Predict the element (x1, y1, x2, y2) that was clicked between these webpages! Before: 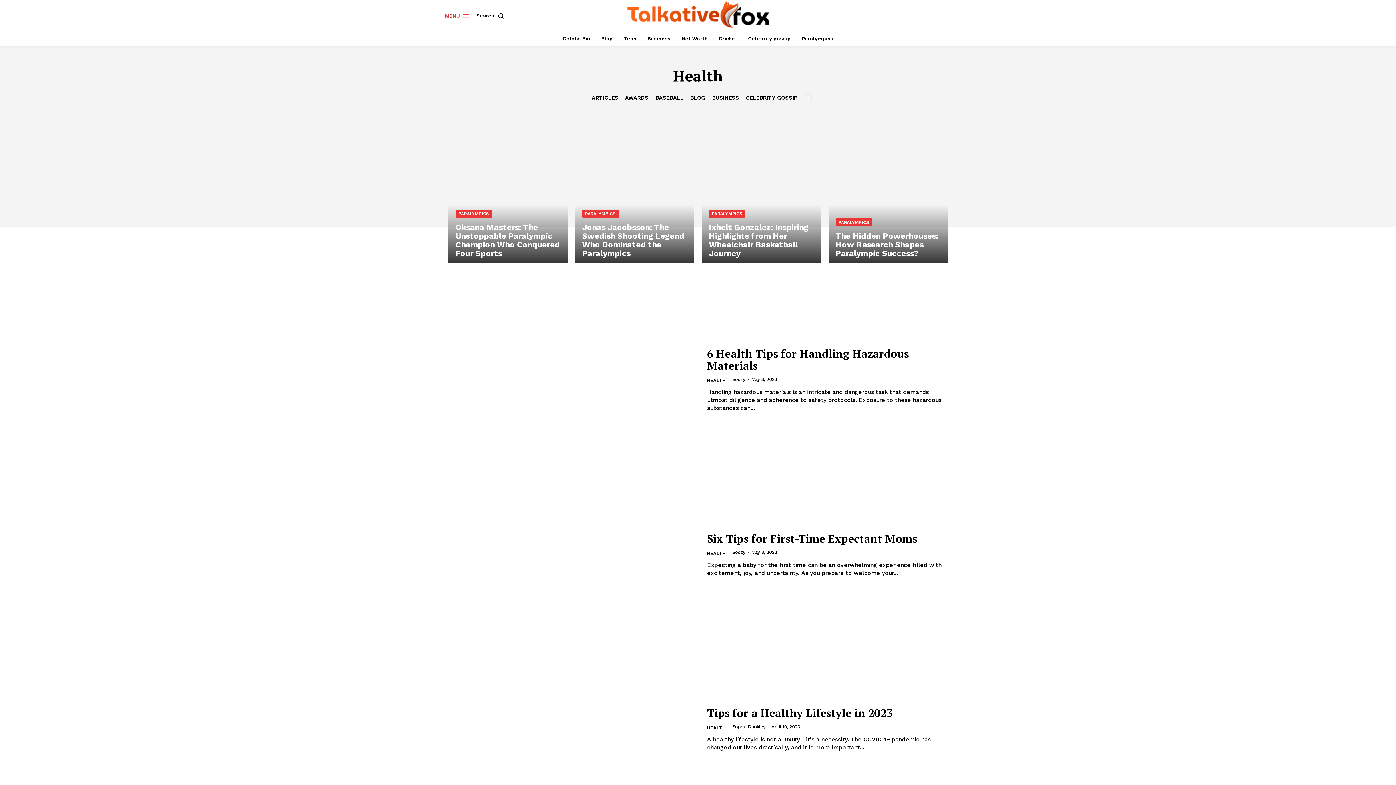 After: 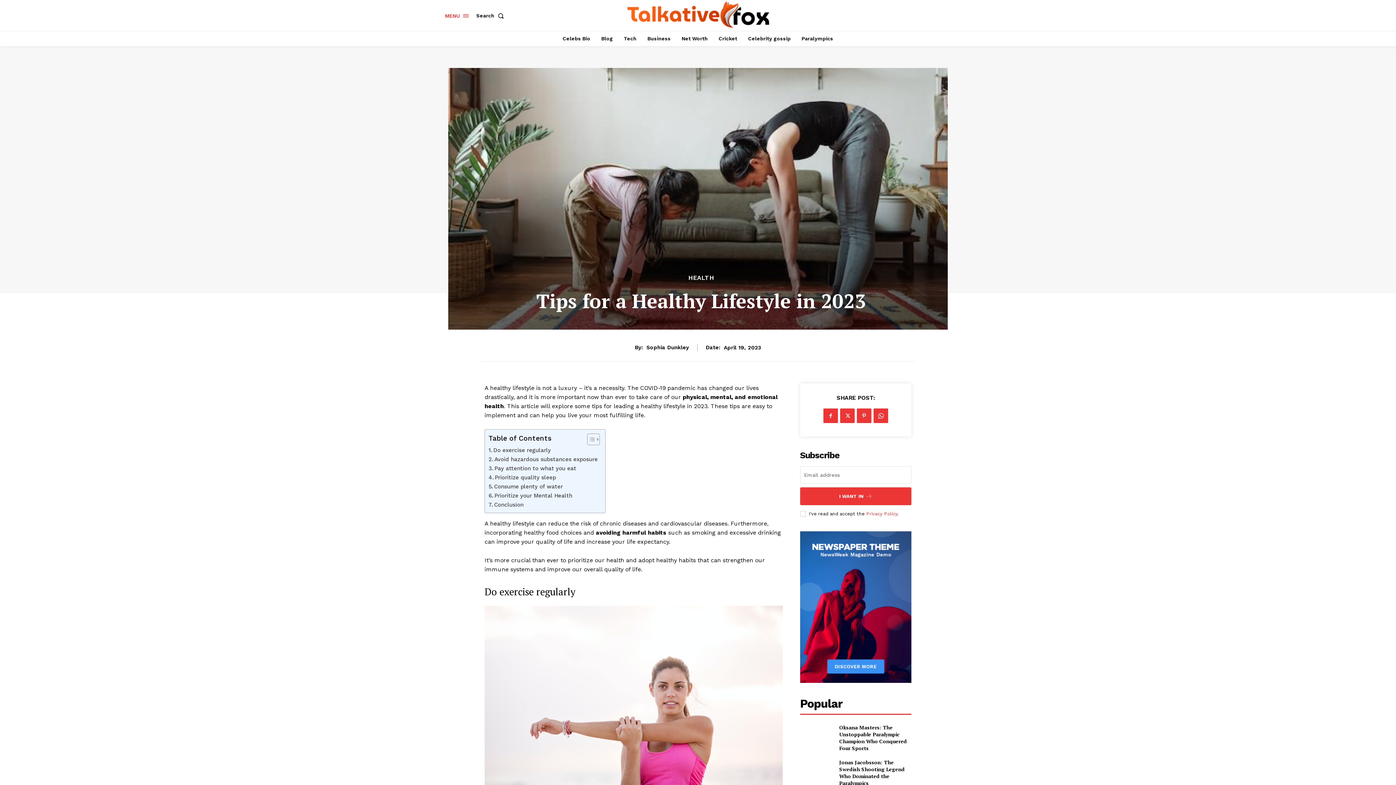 Action: bbox: (707, 706, 893, 720) label: Tips for a Healthy Lifestyle in 2023